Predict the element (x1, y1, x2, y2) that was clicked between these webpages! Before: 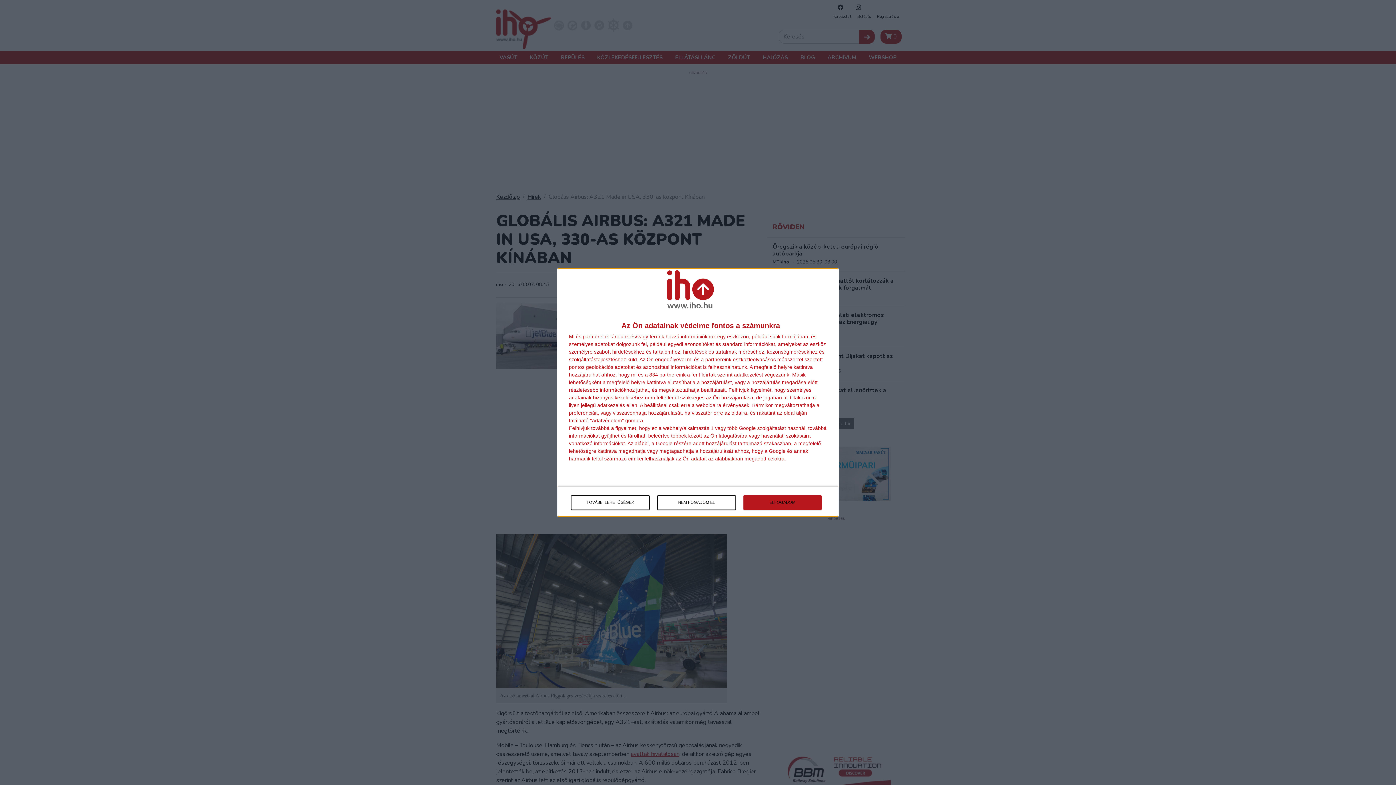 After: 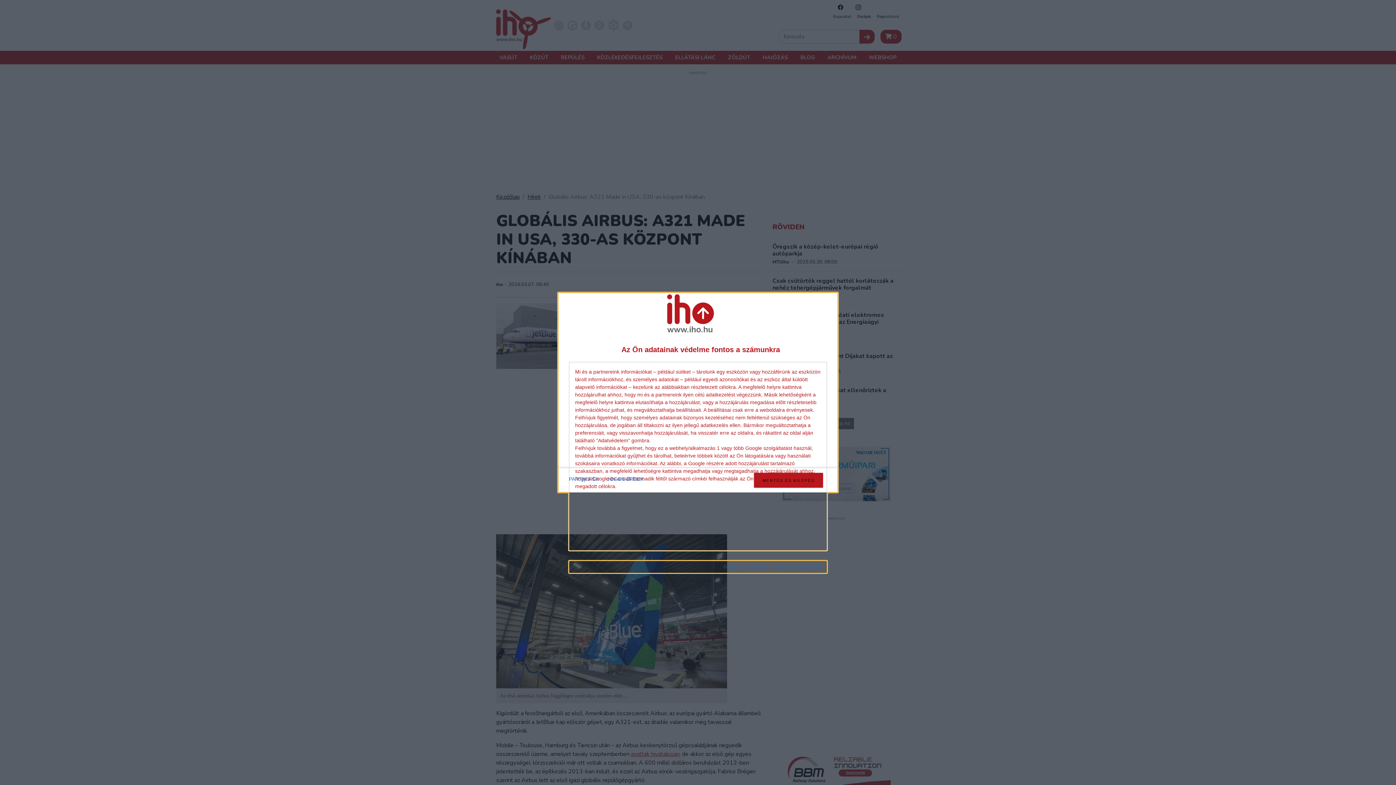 Action: bbox: (571, 495, 649, 510) label: TOVÁBBI LEHETŐSÉGEK